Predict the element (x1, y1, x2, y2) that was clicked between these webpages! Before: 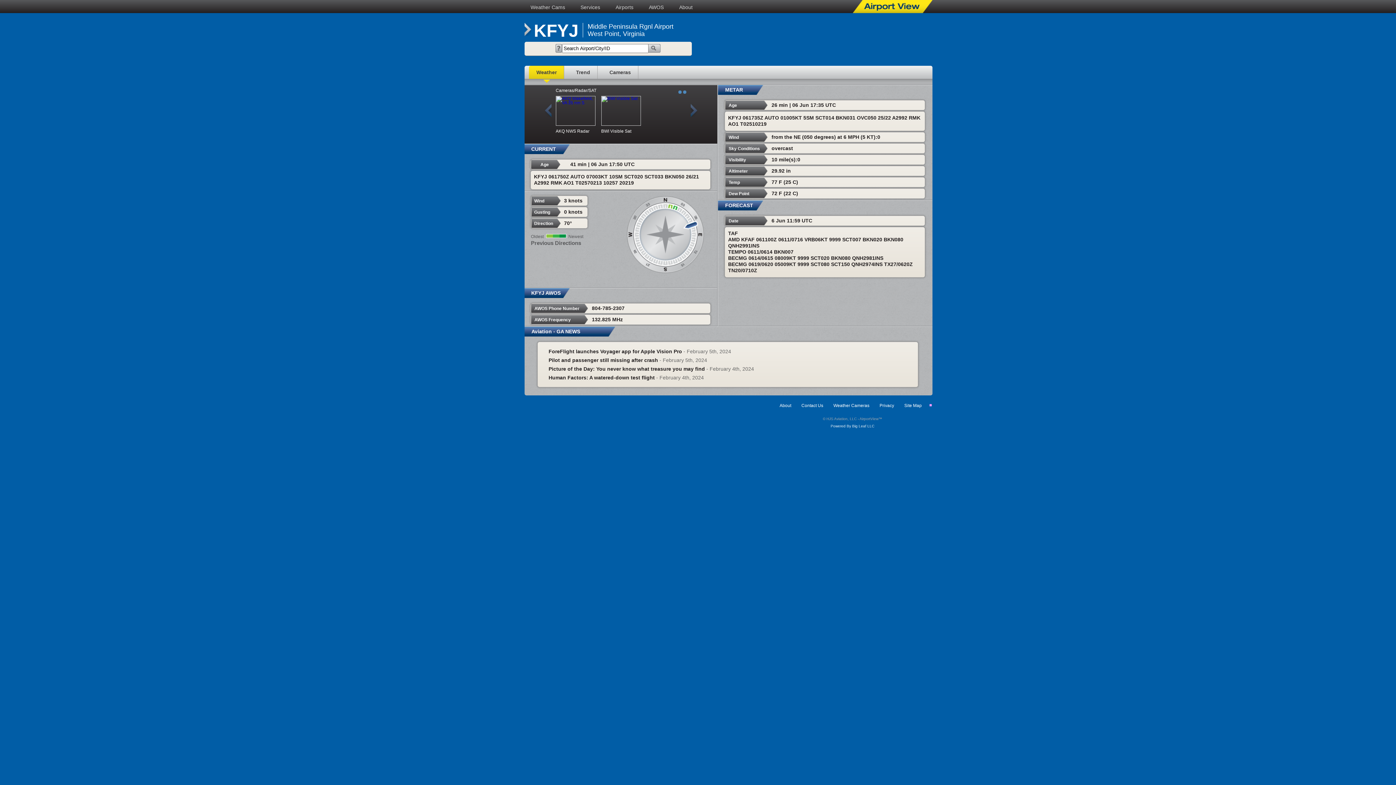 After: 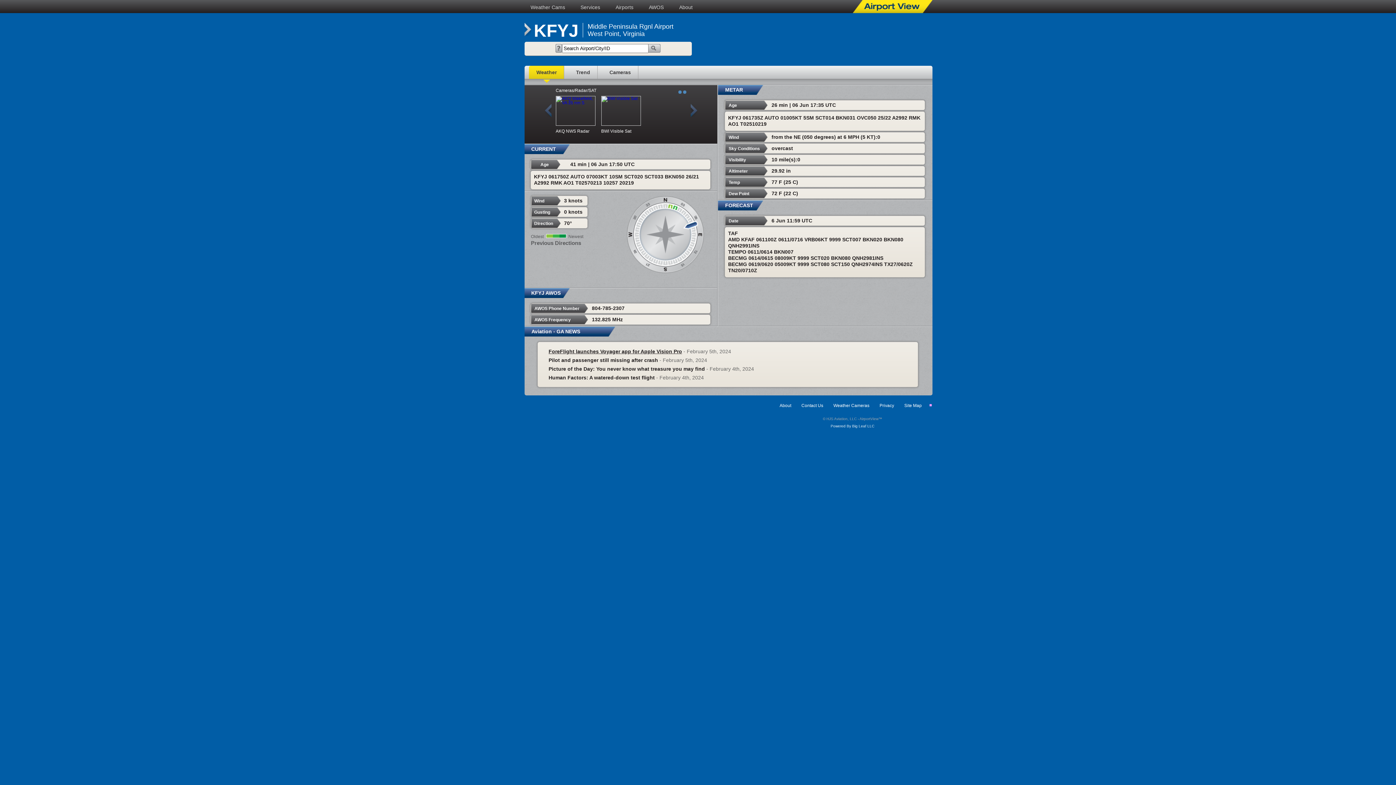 Action: bbox: (548, 348, 682, 354) label: ForeFlight launches Voyager app for Apple Vision Pro